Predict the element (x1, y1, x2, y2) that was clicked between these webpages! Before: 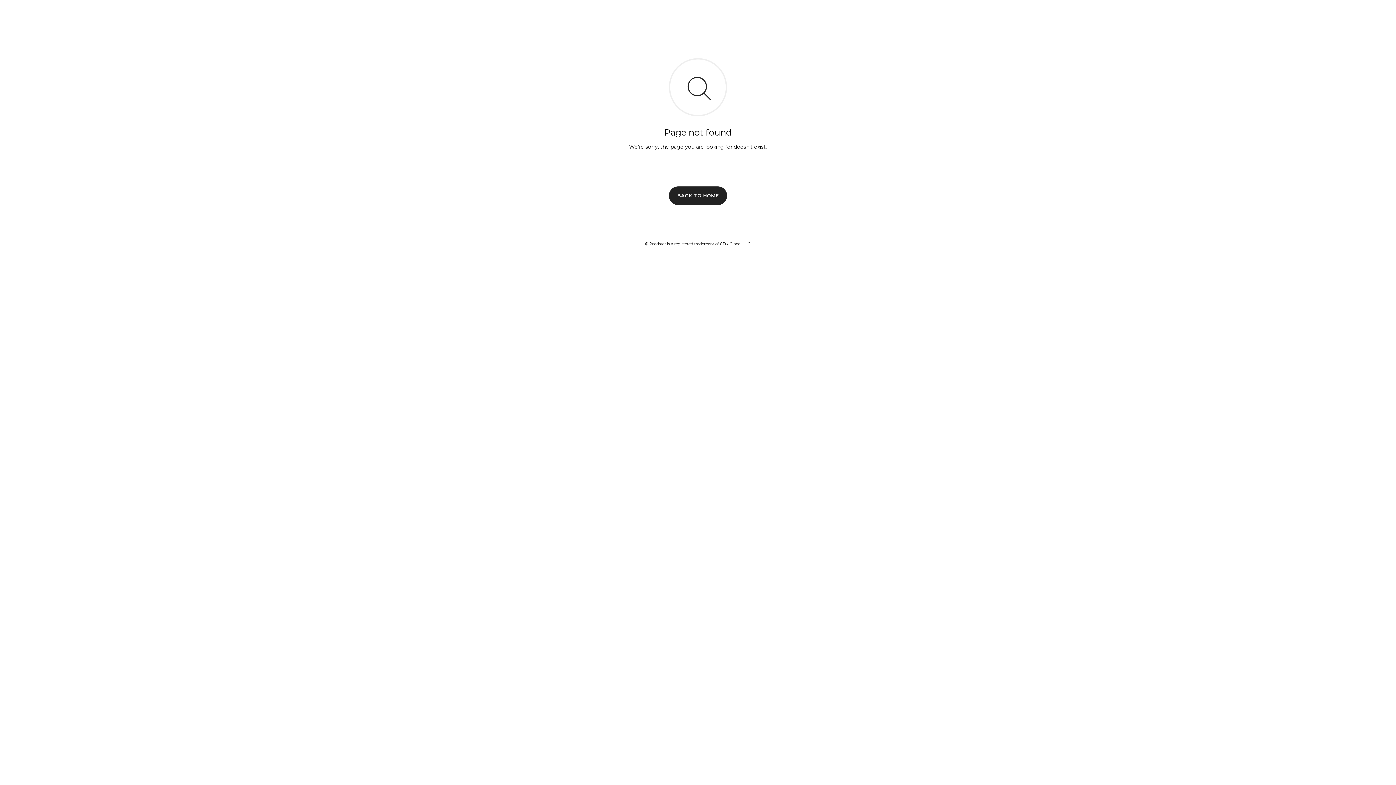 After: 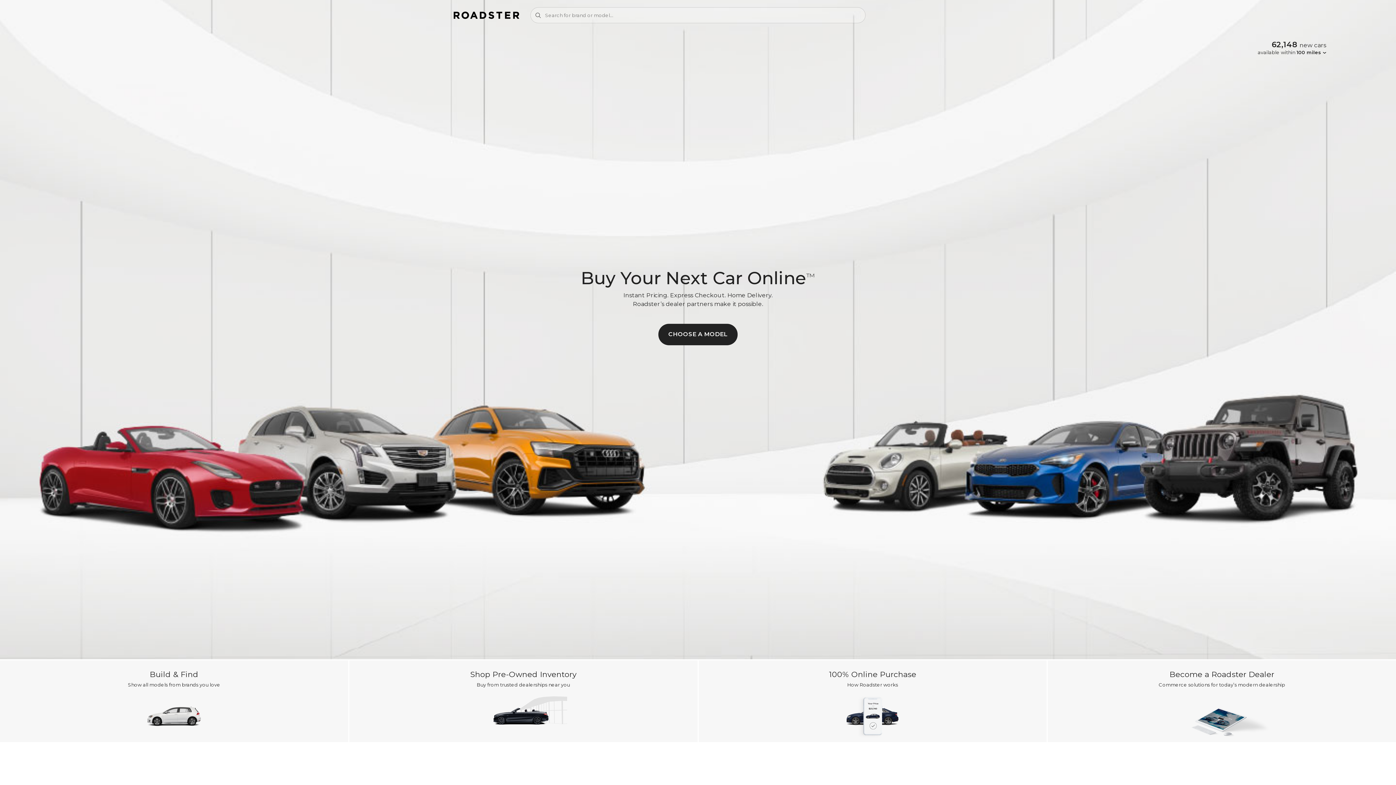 Action: bbox: (669, 186, 727, 204) label: BACK TO HOME